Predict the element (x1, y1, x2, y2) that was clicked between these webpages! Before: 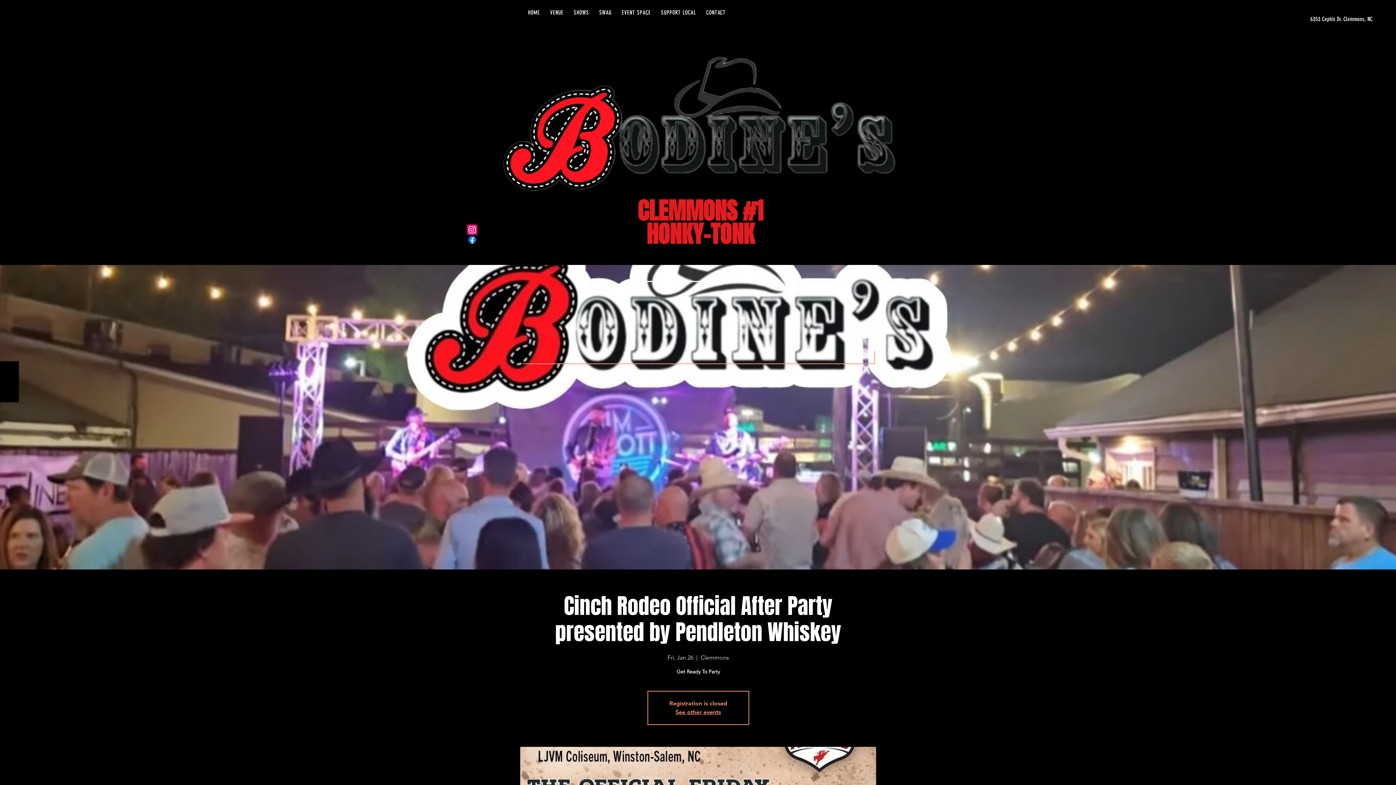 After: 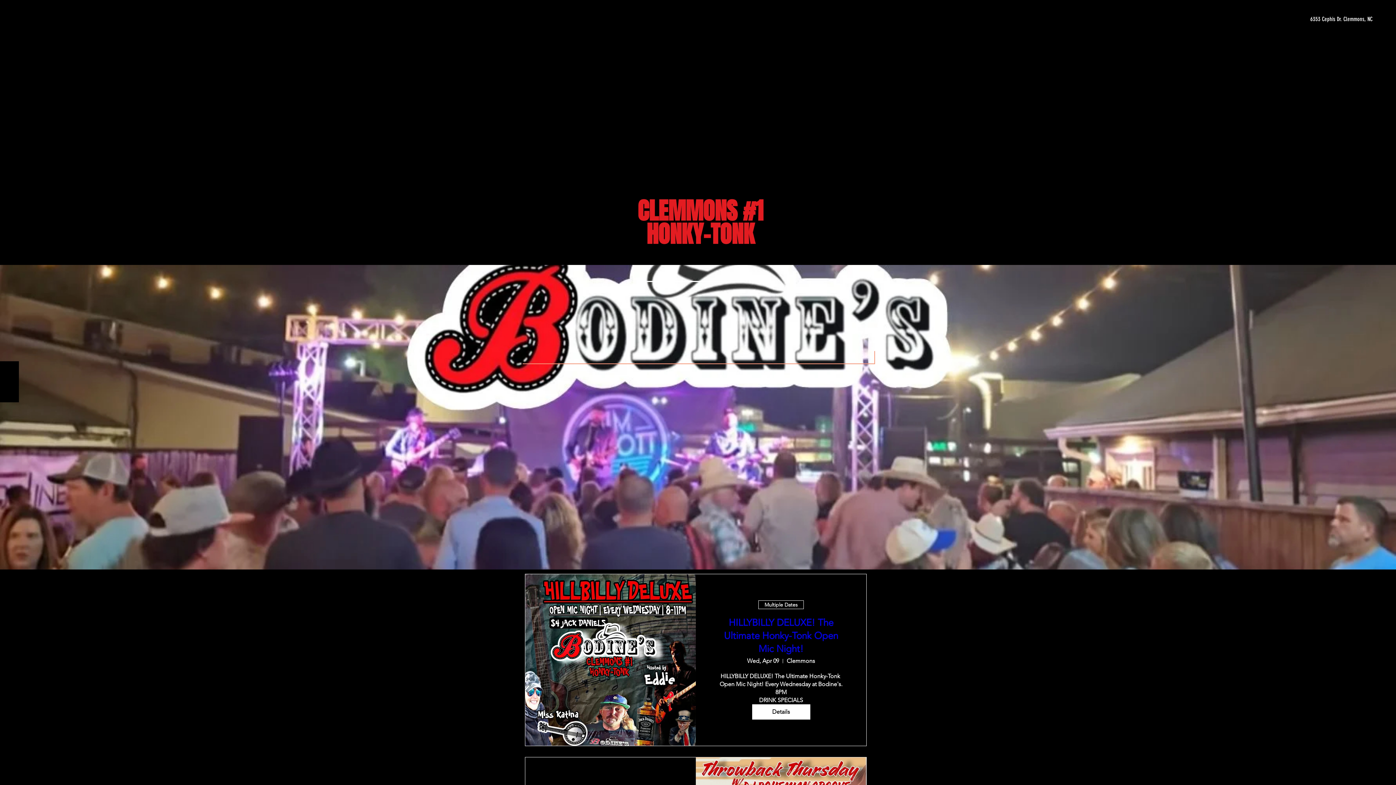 Action: label: See other events bbox: (675, 709, 721, 716)